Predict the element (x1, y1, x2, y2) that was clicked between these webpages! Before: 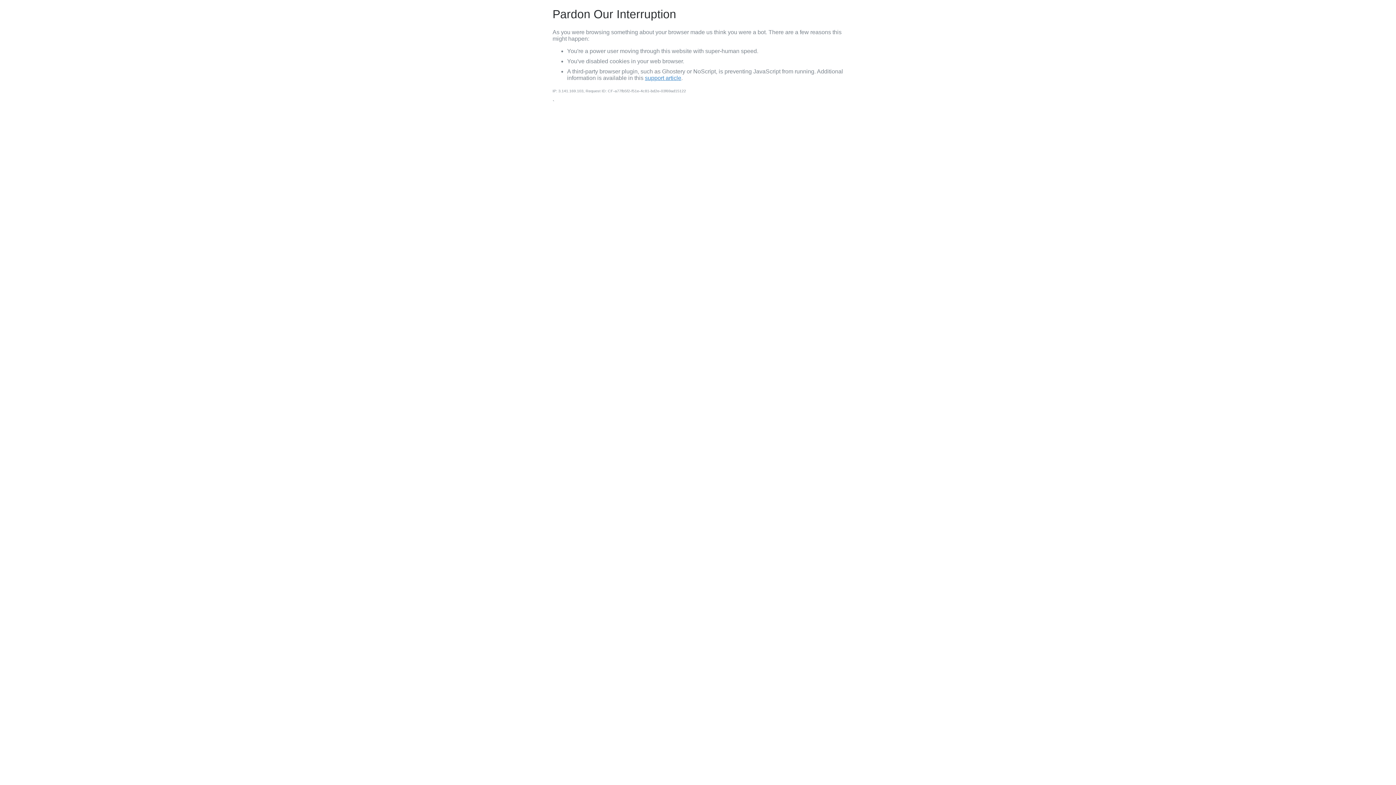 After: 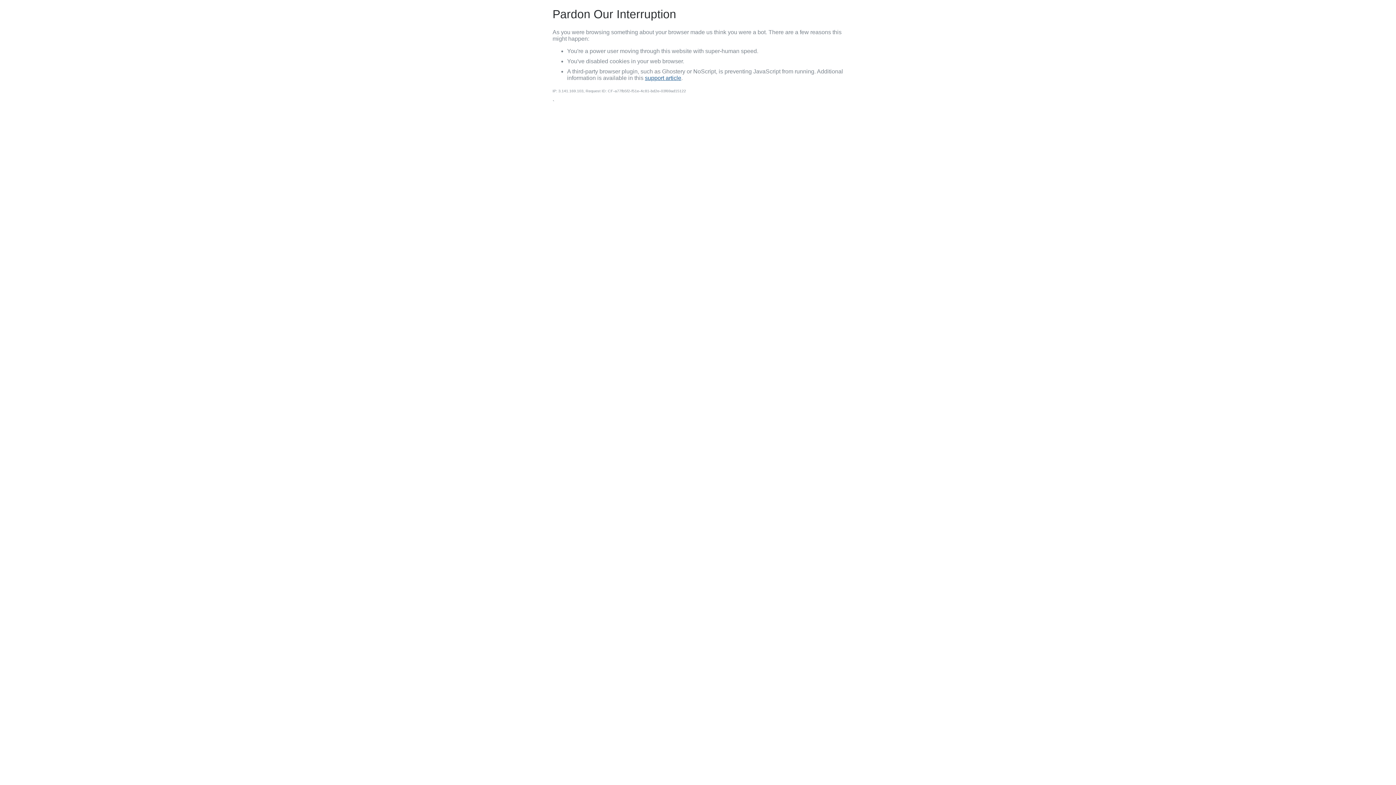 Action: bbox: (645, 74, 681, 81) label: support article